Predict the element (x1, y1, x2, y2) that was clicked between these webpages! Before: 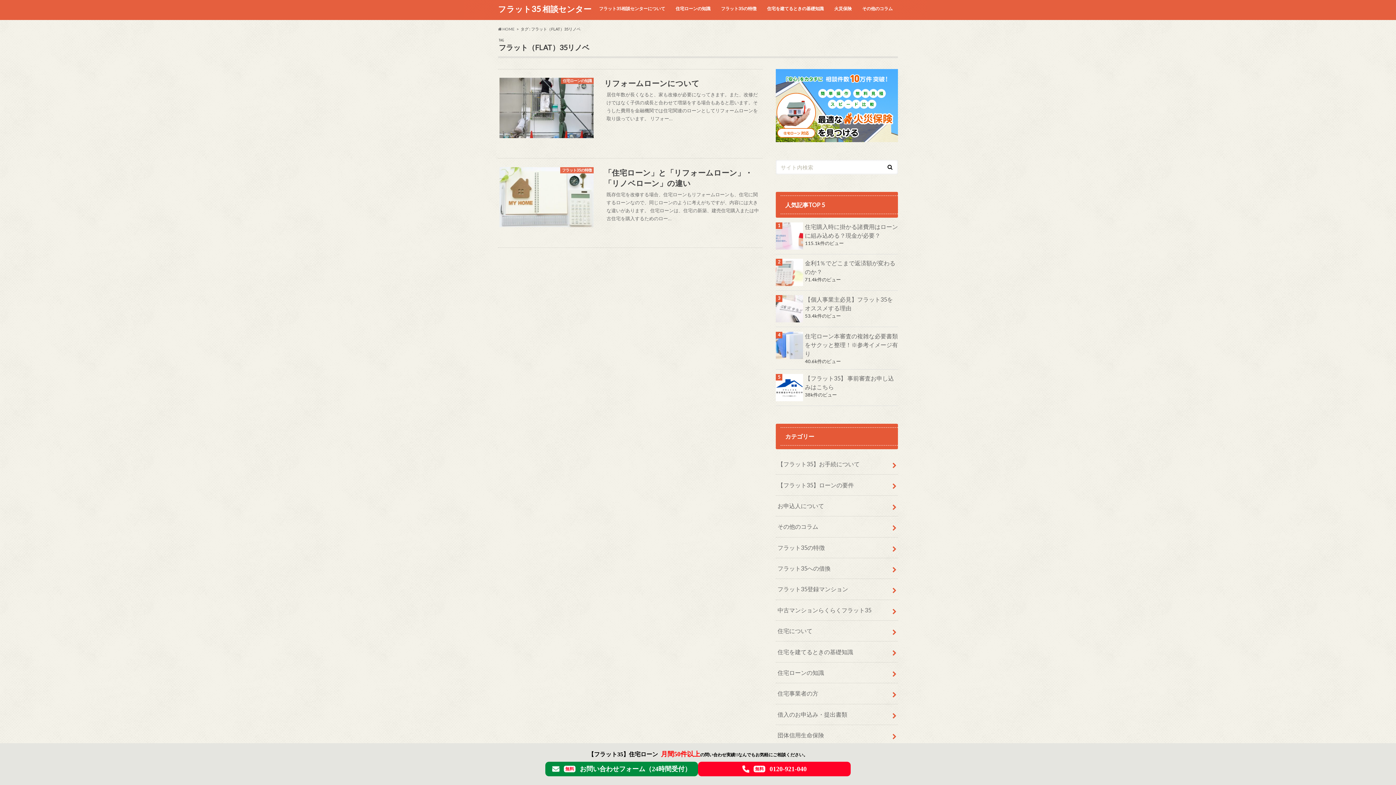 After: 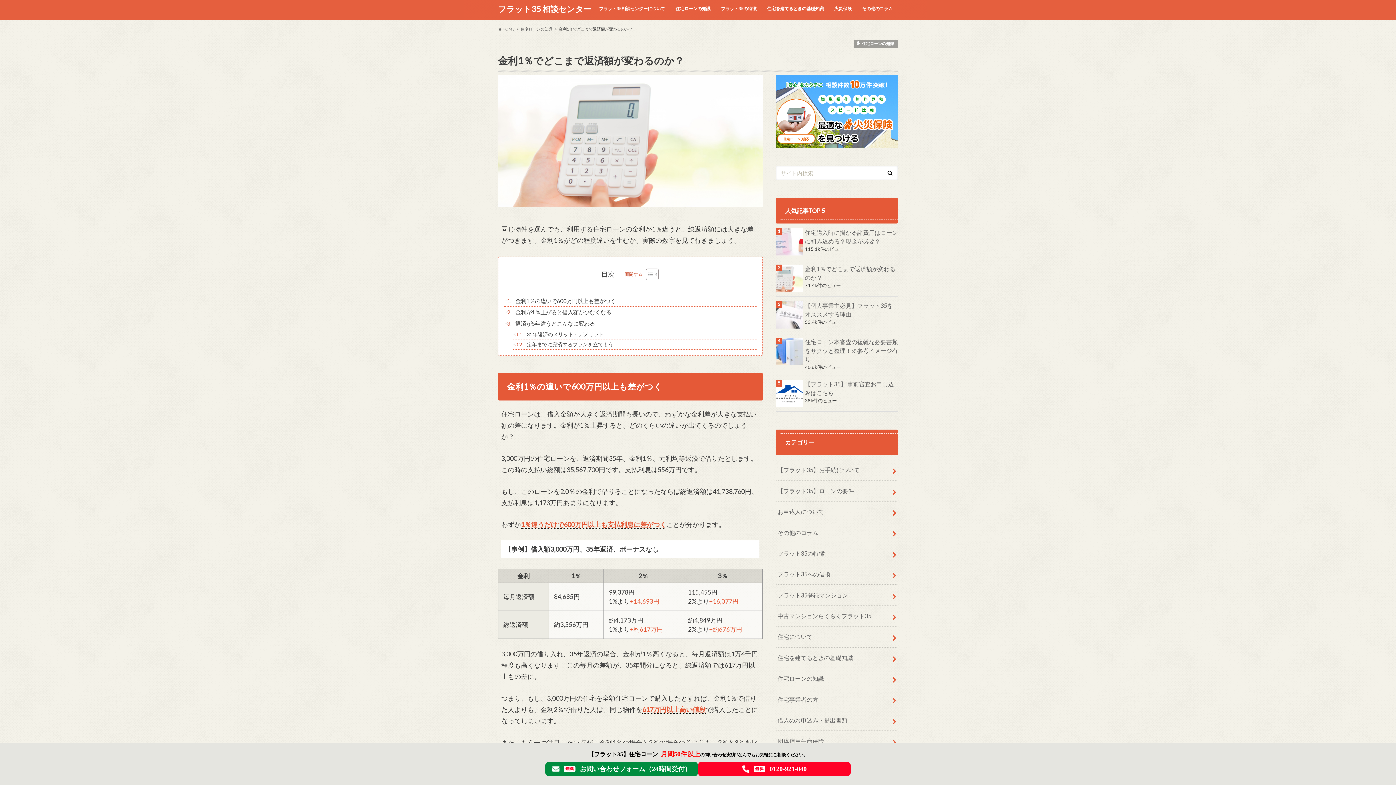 Action: bbox: (776, 258, 898, 276) label: 金利1％でどこまで返済額が変わるのか？